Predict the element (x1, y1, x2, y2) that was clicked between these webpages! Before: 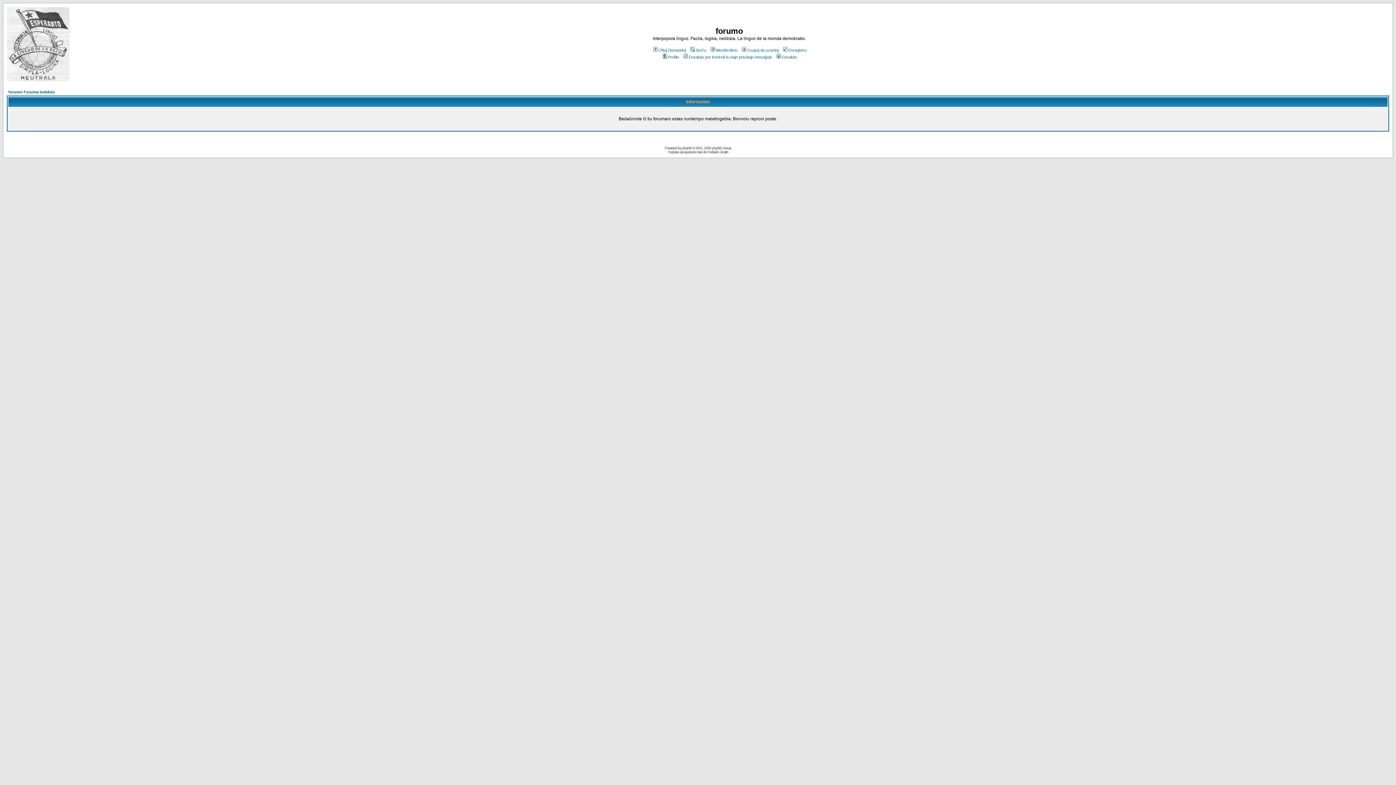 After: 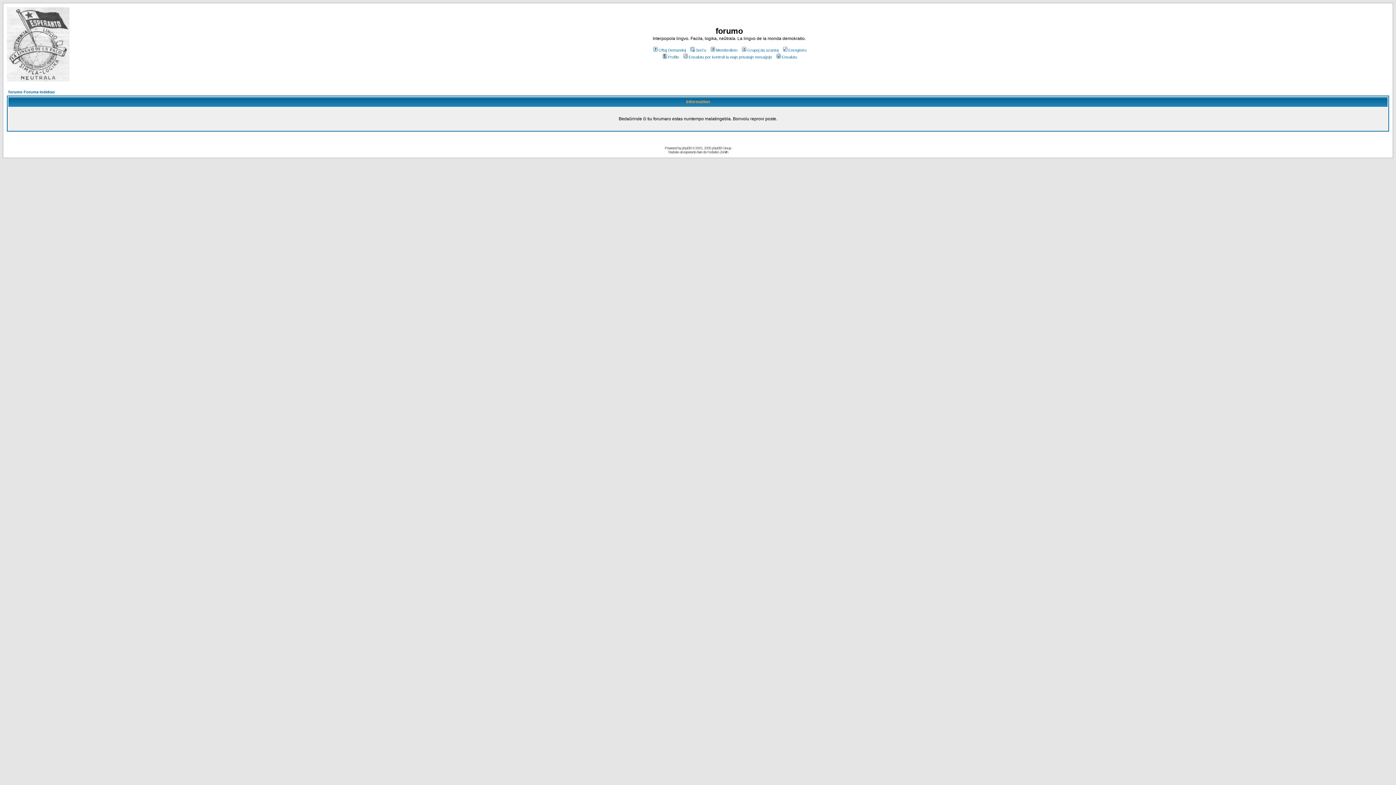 Action: label: Oftaj Demandoj bbox: (652, 48, 686, 52)